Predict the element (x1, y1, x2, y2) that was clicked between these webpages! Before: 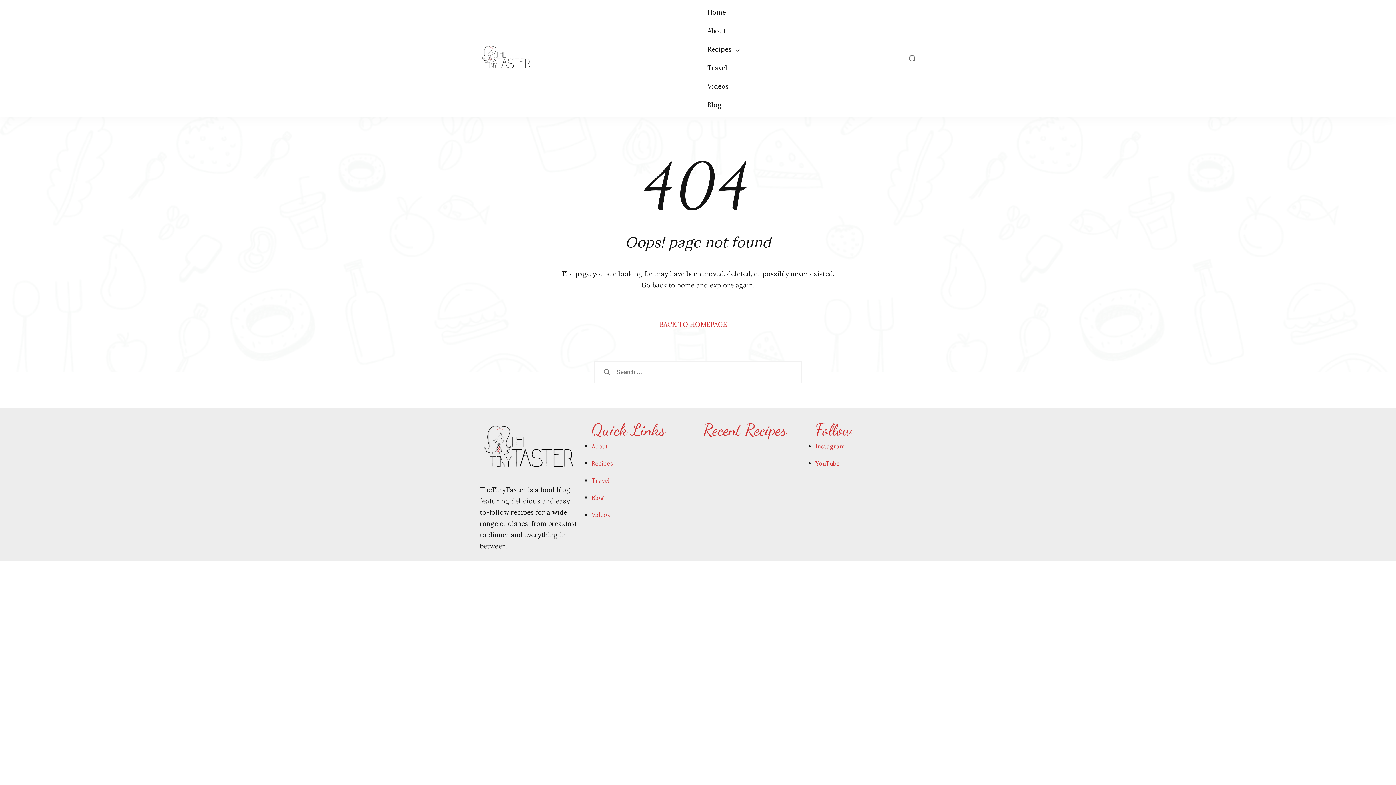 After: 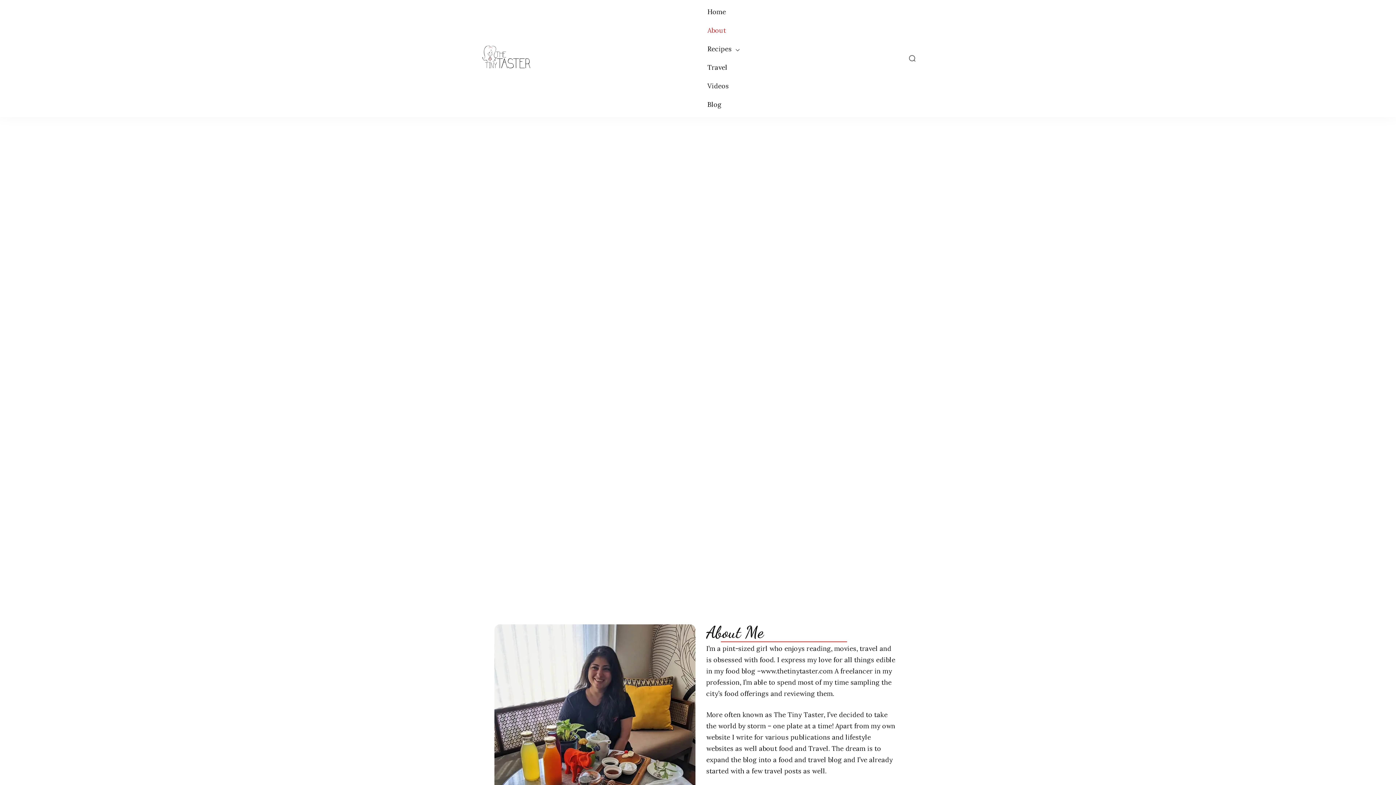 Action: label: About bbox: (707, 25, 726, 36)